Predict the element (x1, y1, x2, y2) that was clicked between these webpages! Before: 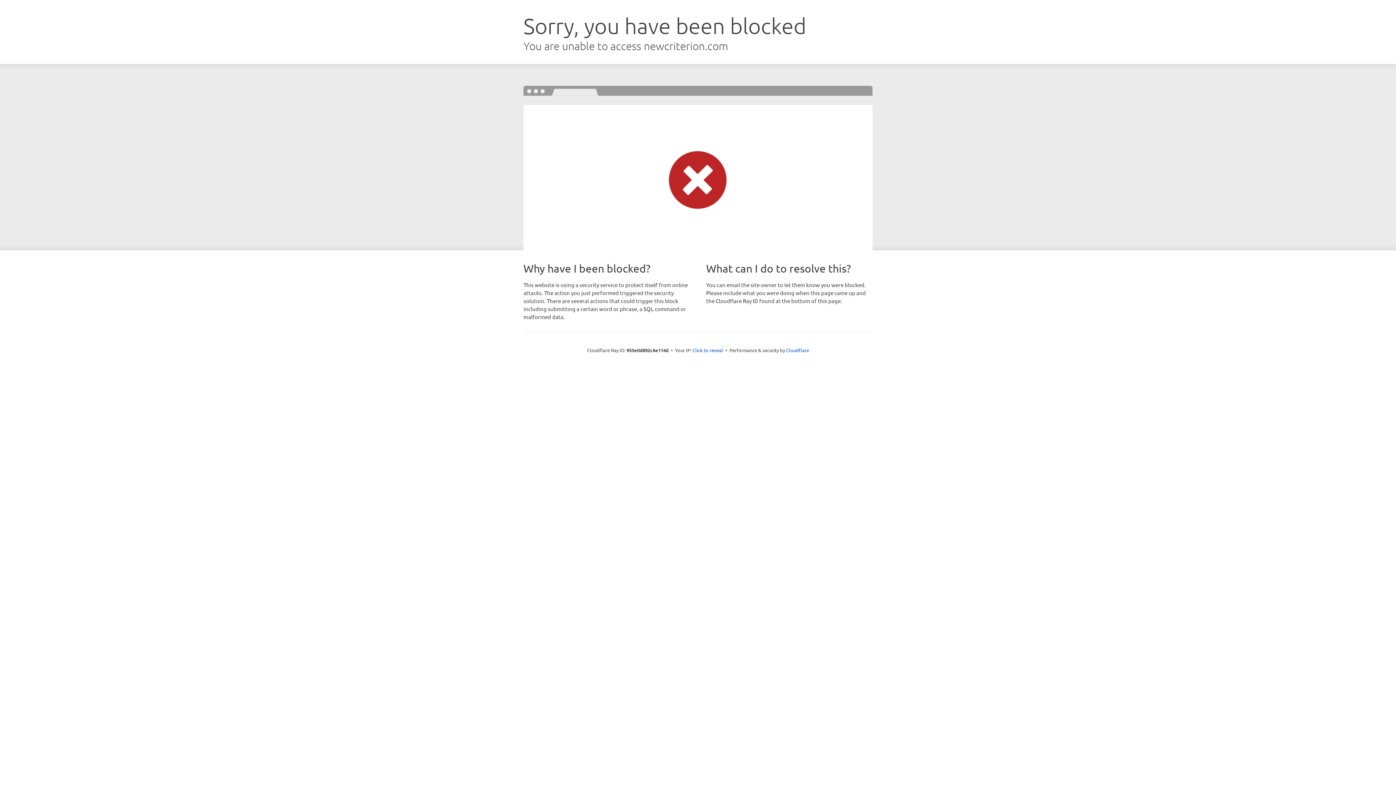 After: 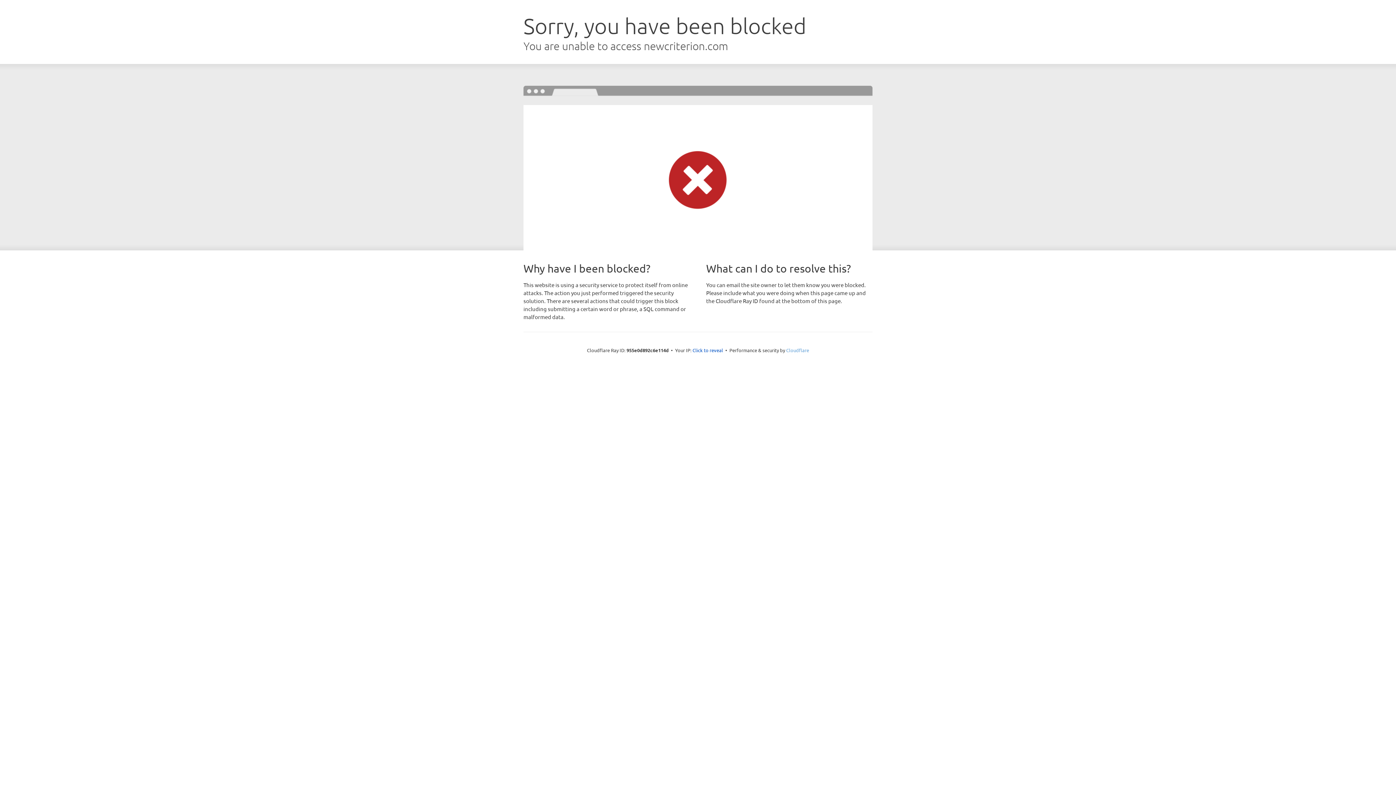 Action: bbox: (786, 347, 809, 353) label: Cloudflare